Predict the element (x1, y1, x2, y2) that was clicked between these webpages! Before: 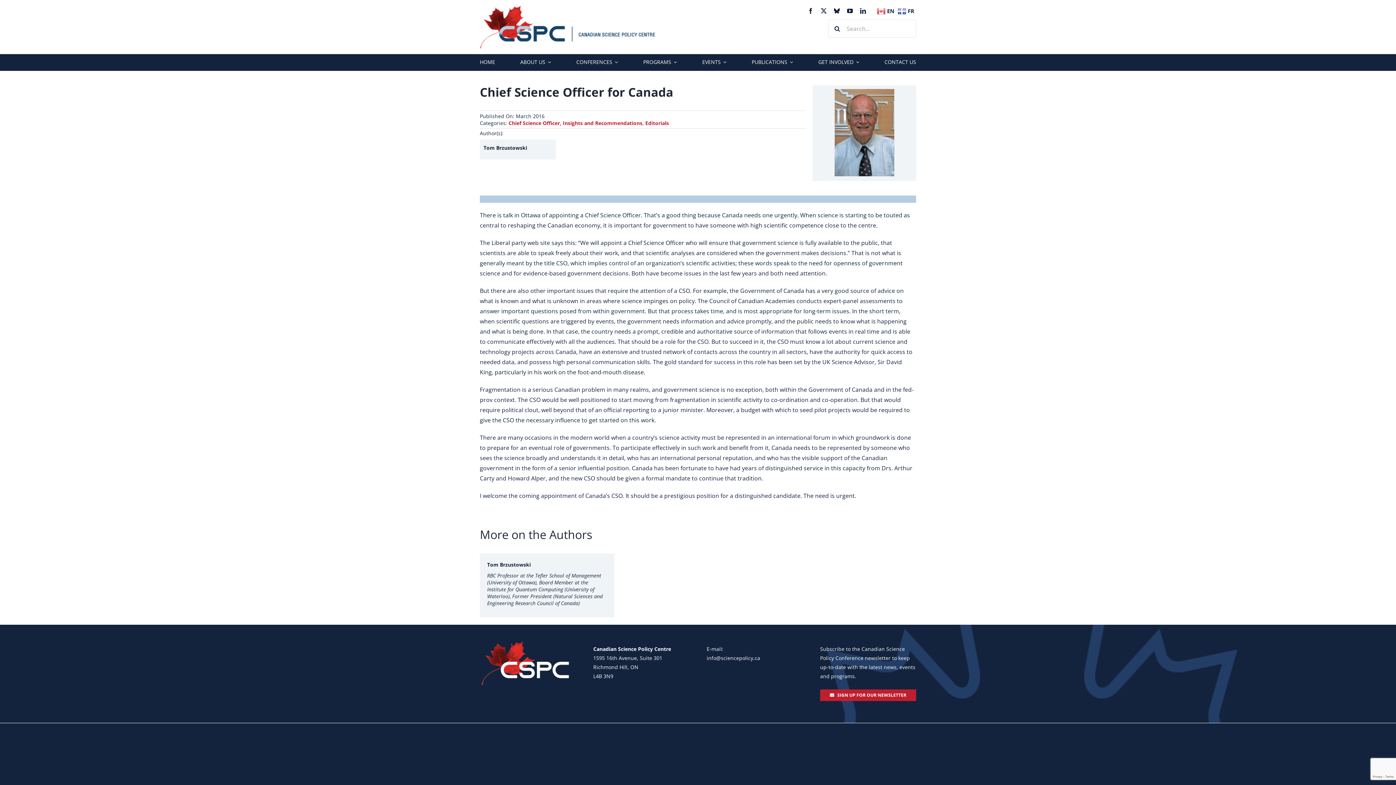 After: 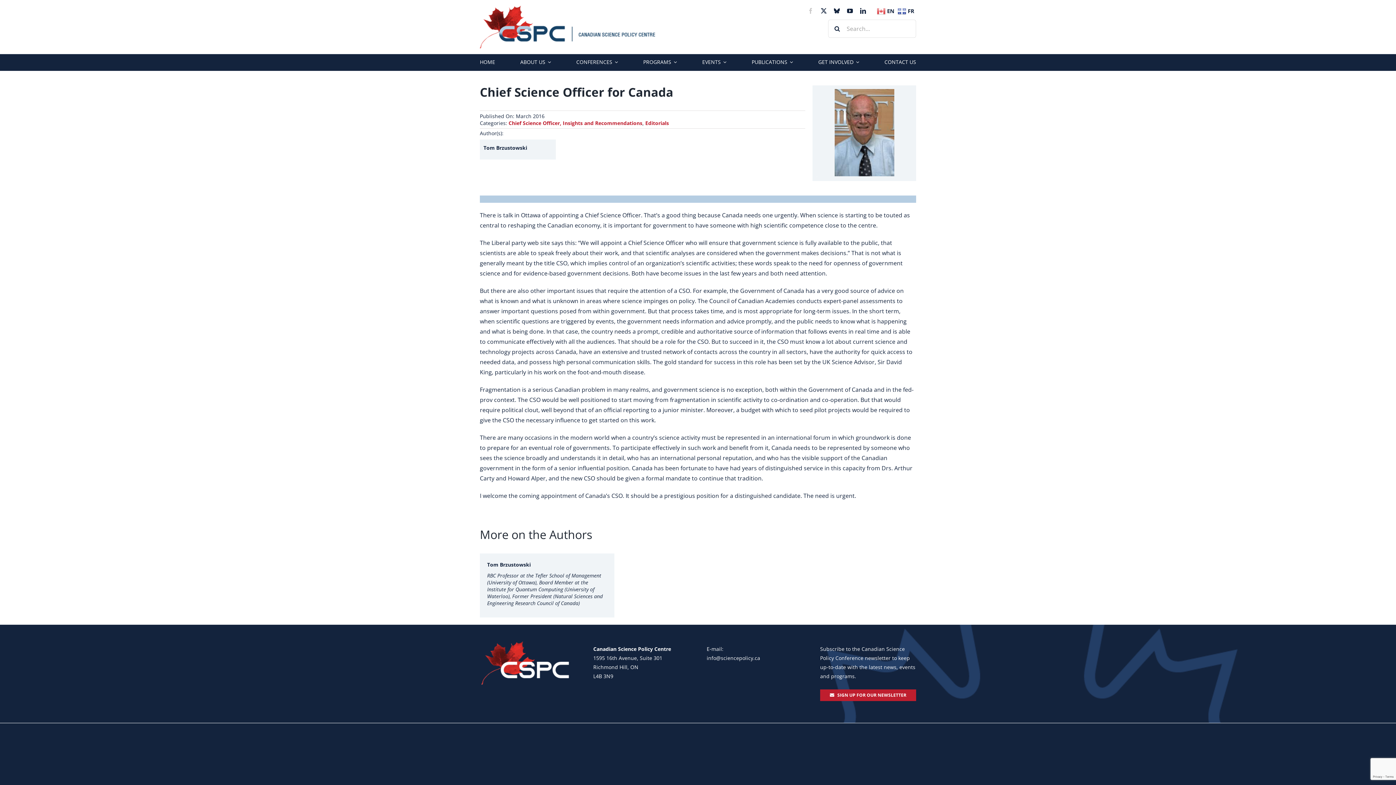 Action: bbox: (808, 7, 813, 13) label: facebook